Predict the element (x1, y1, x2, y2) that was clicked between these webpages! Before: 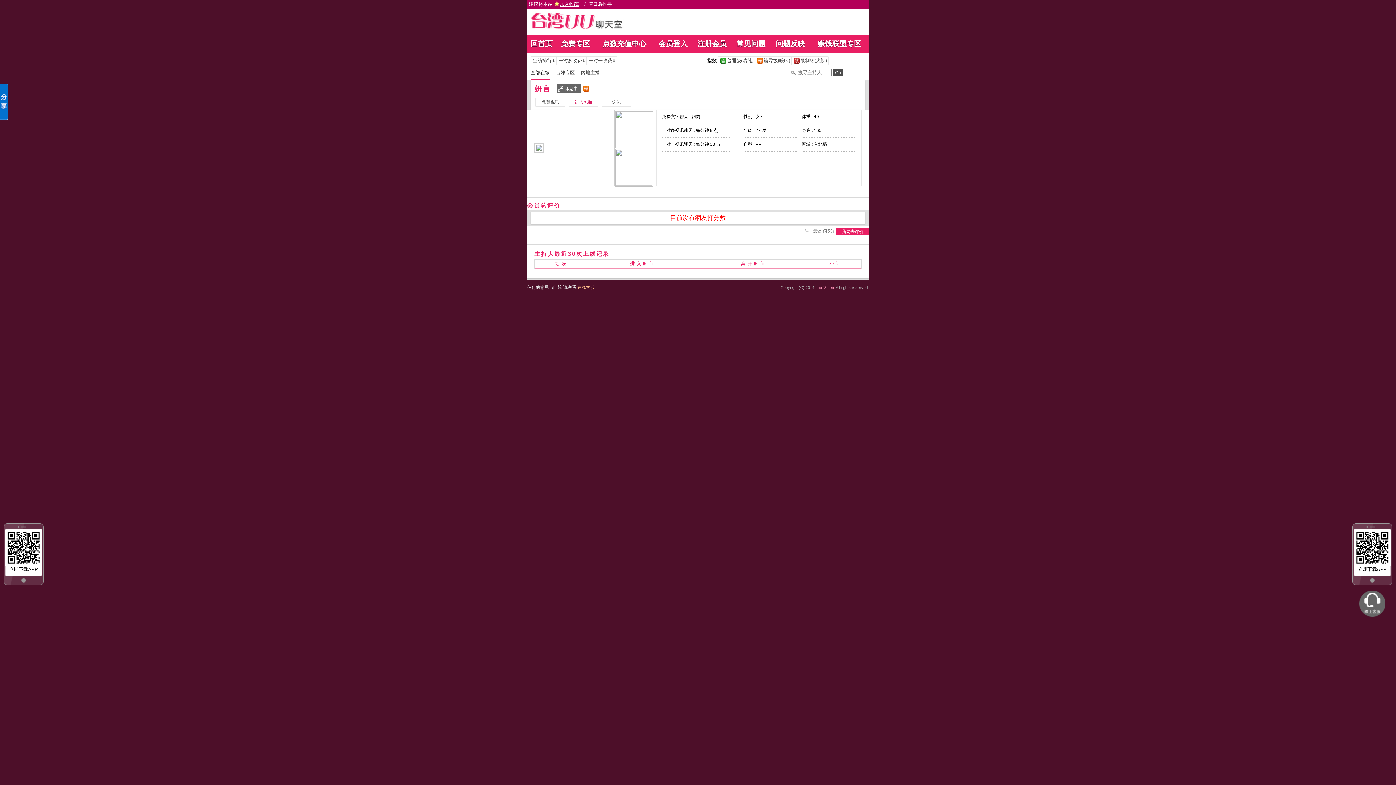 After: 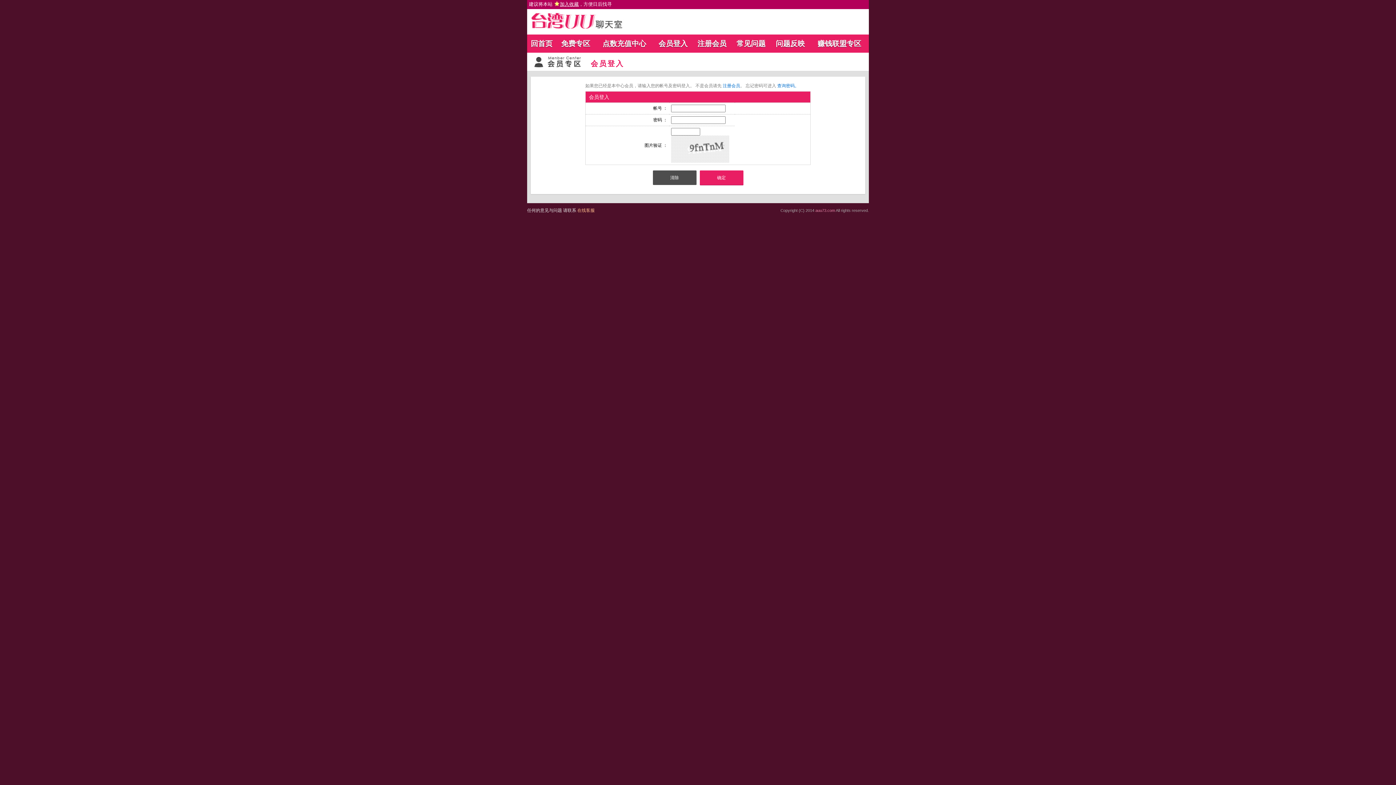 Action: bbox: (736, 39, 765, 47) label: 常见问题